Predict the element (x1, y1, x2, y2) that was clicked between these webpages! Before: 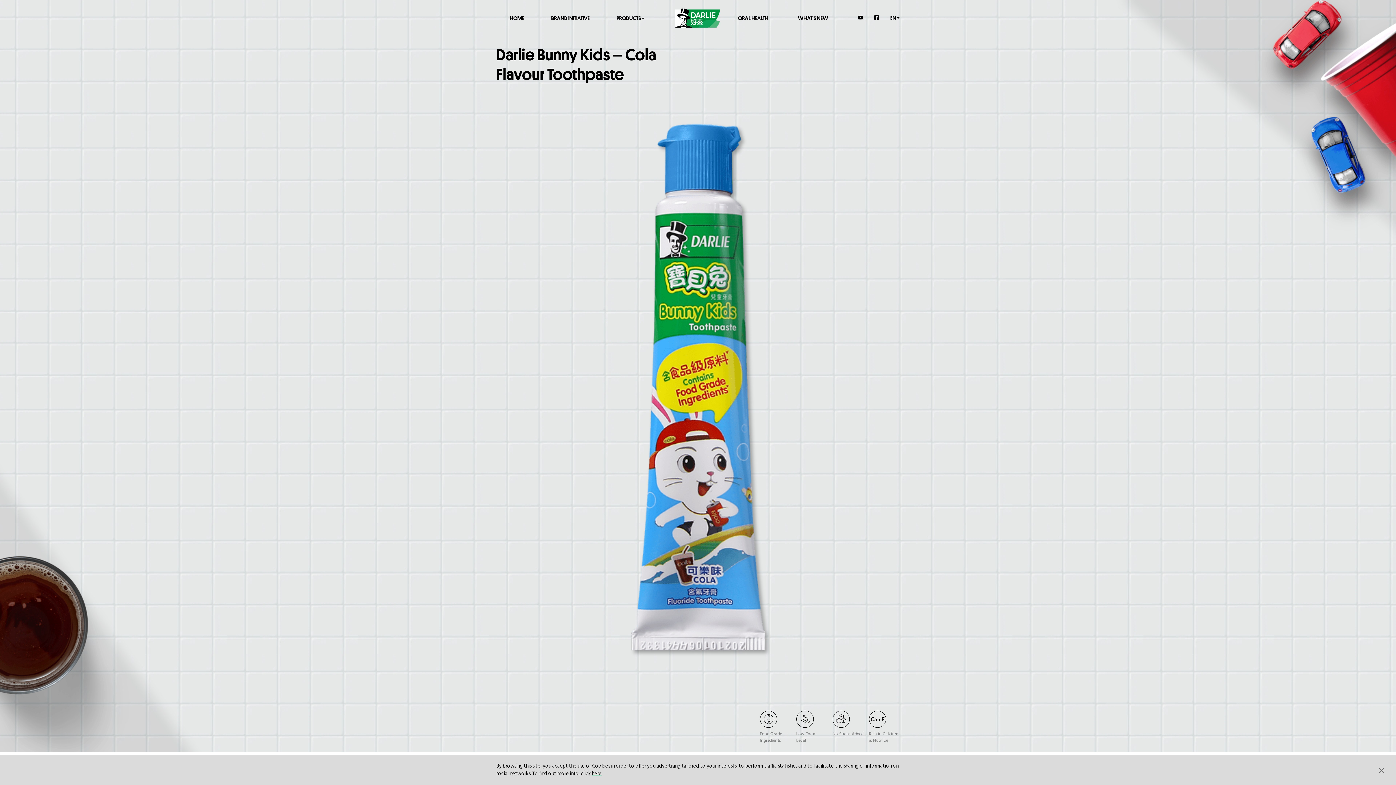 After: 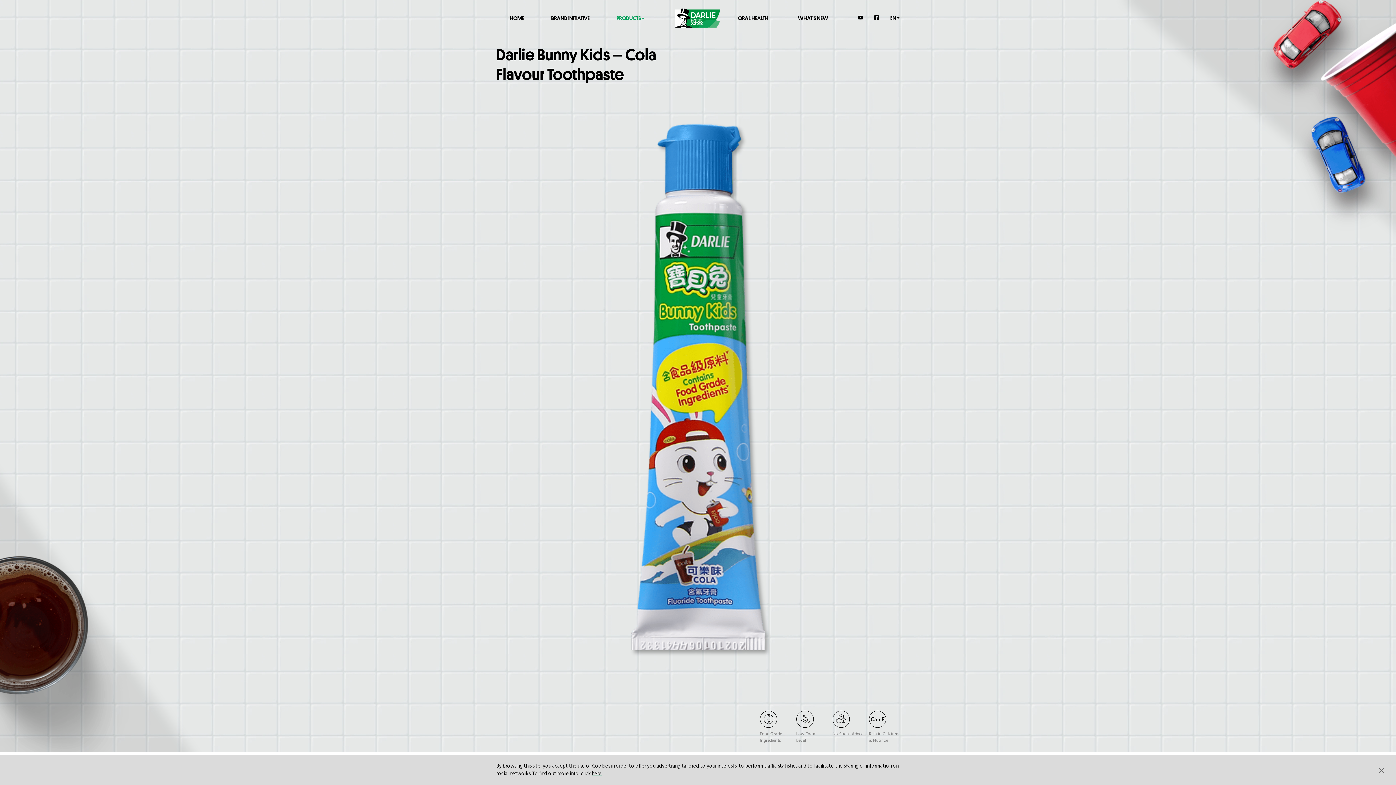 Action: bbox: (616, 14, 644, 21) label: PRODUCTS 